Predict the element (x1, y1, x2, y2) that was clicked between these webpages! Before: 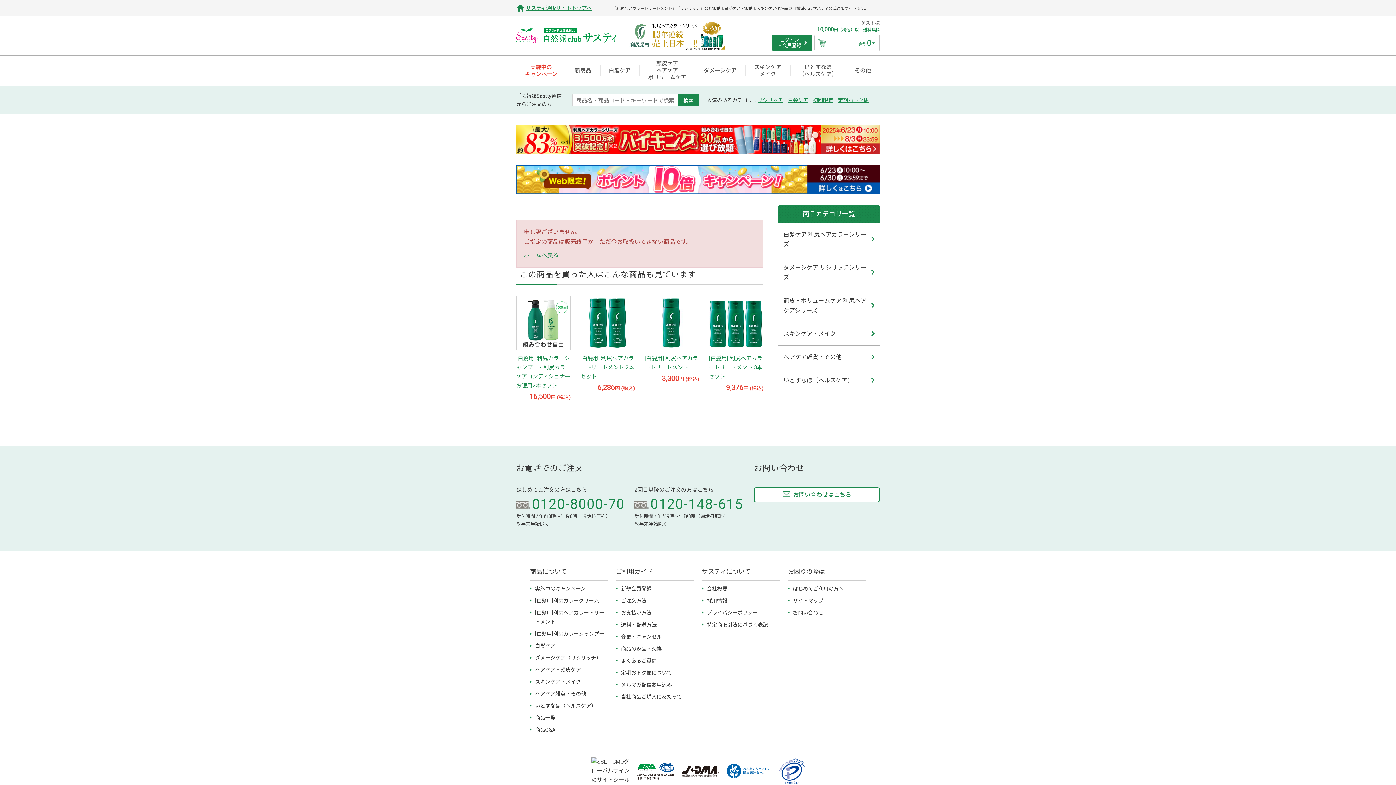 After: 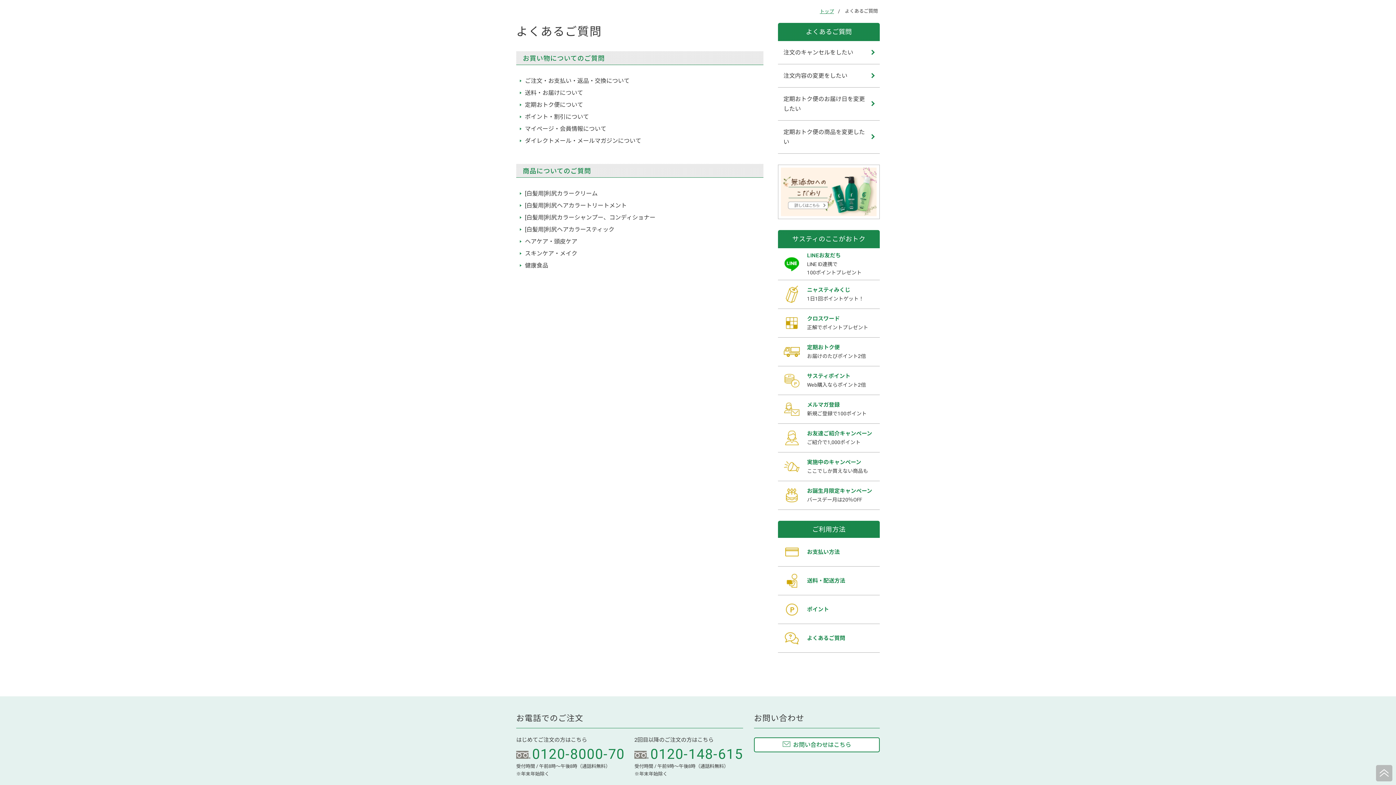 Action: bbox: (535, 727, 556, 733) label: 商品Q&A